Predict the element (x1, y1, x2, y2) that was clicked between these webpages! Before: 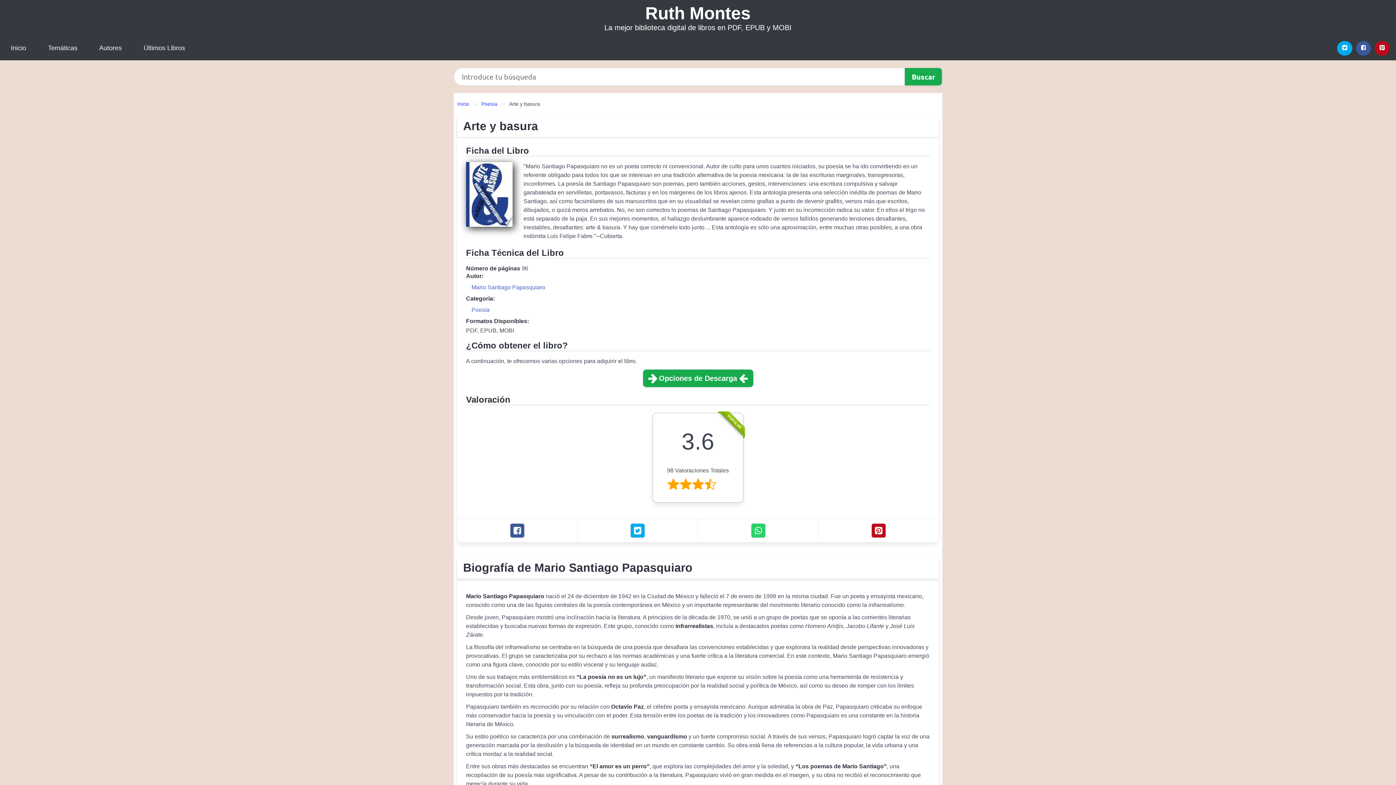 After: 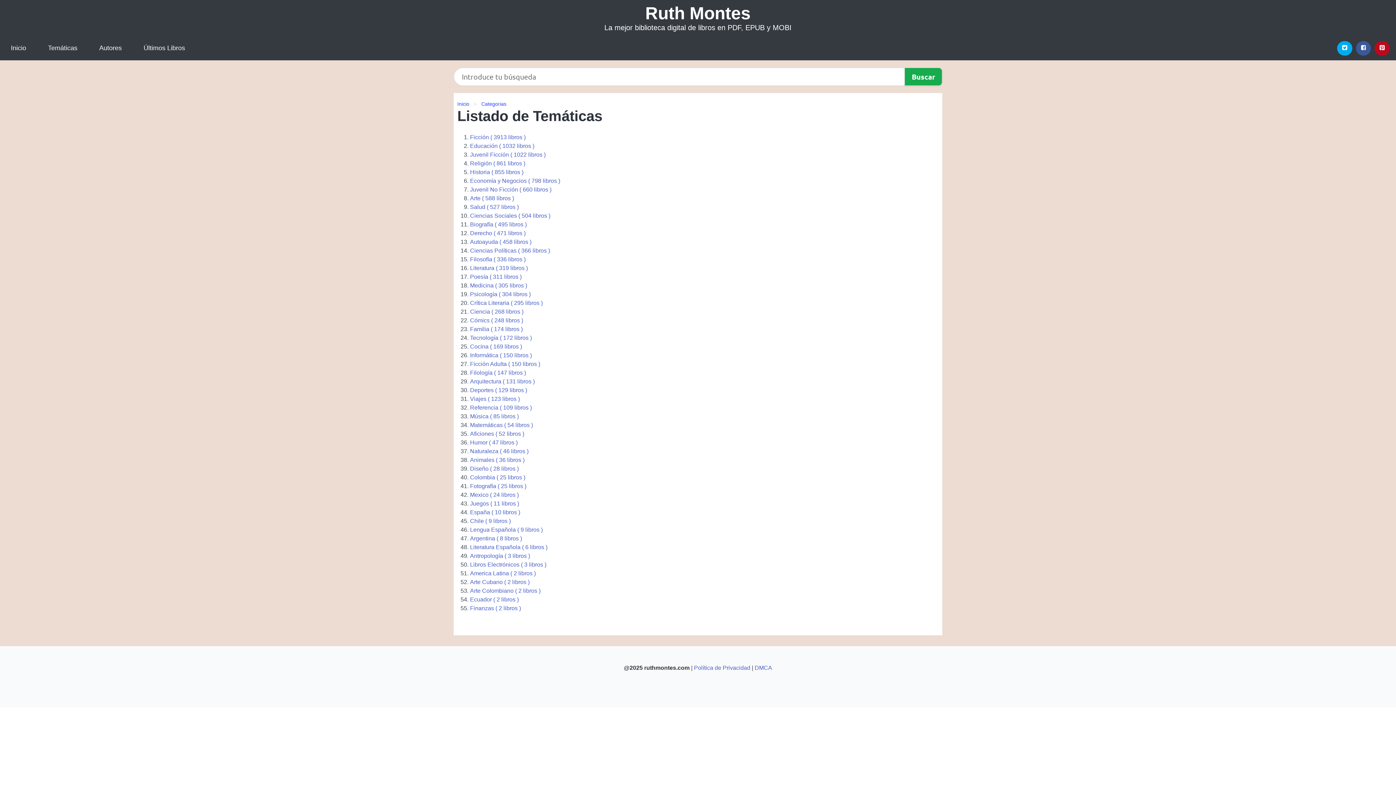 Action: bbox: (37, 36, 88, 60) label: Temáticas